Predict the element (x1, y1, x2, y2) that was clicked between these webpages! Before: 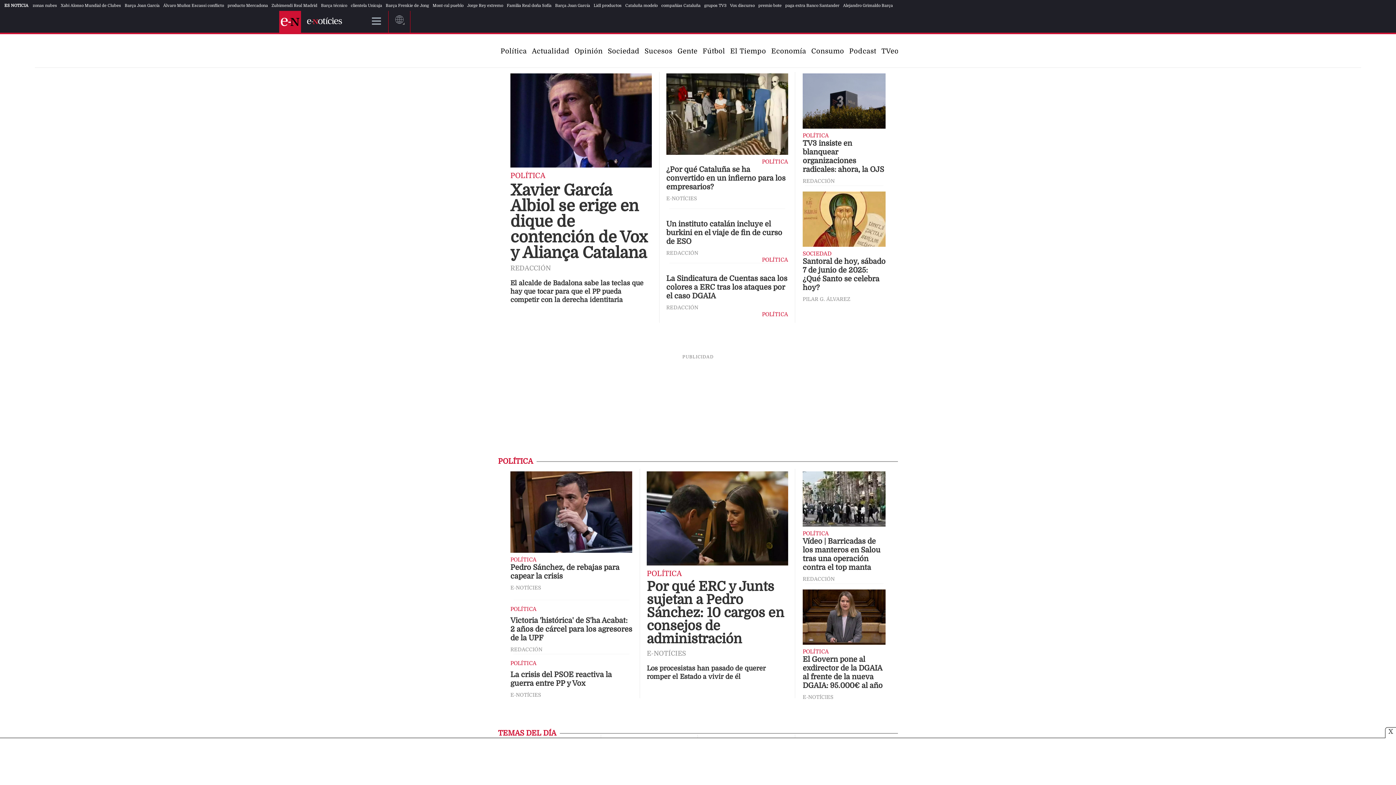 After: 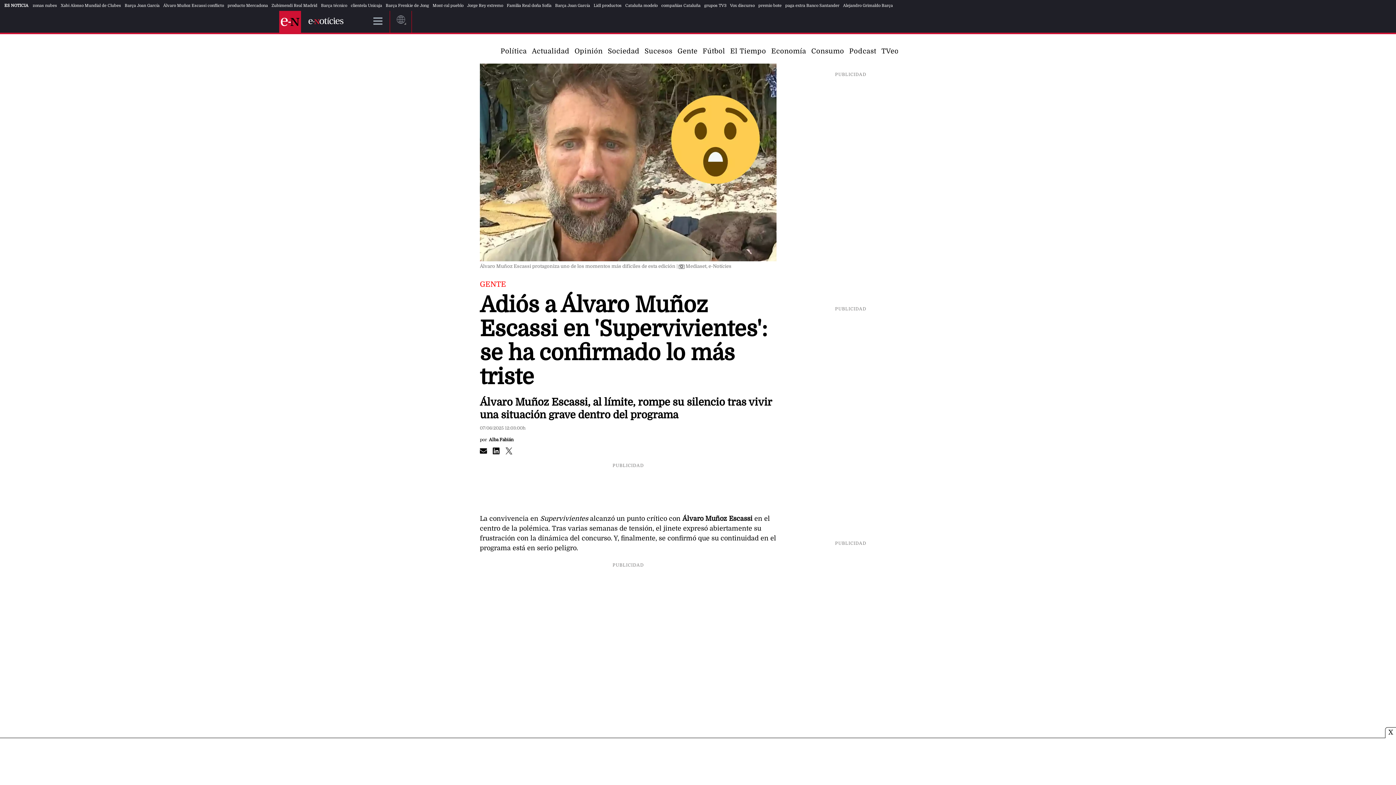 Action: label: Álvaro Muñoz Escassi conflicto bbox: (163, 3, 224, 7)